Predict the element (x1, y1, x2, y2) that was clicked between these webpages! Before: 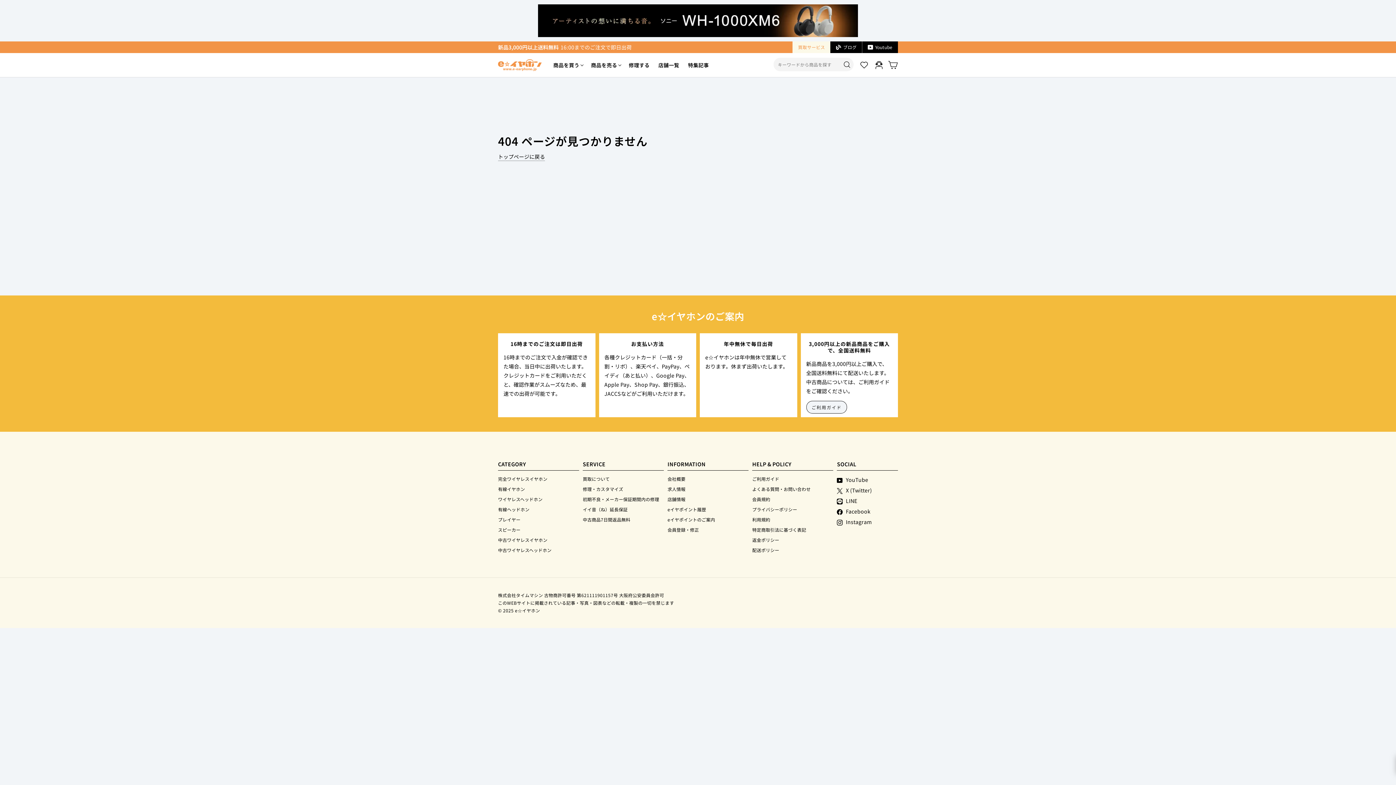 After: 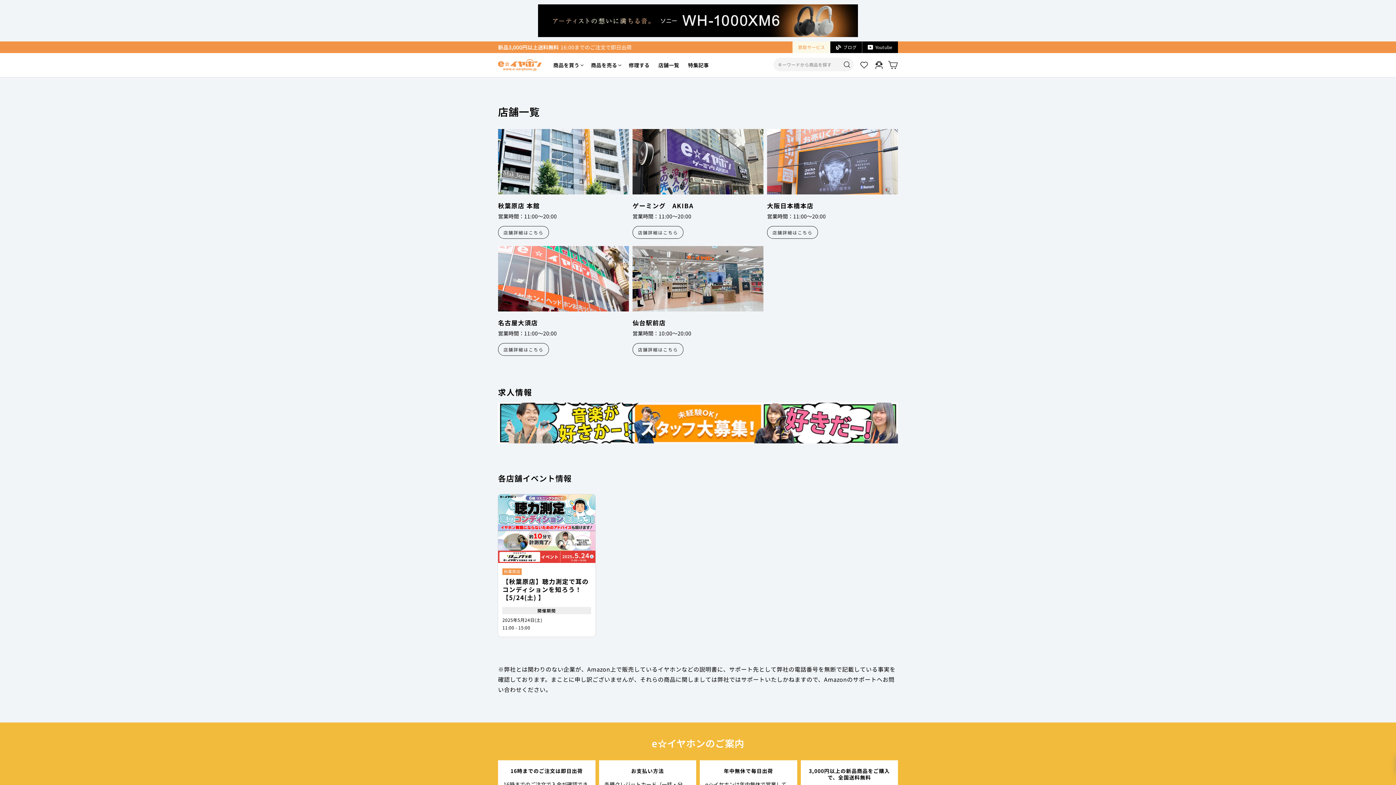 Action: label: 店舗情報 bbox: (667, 494, 685, 503)